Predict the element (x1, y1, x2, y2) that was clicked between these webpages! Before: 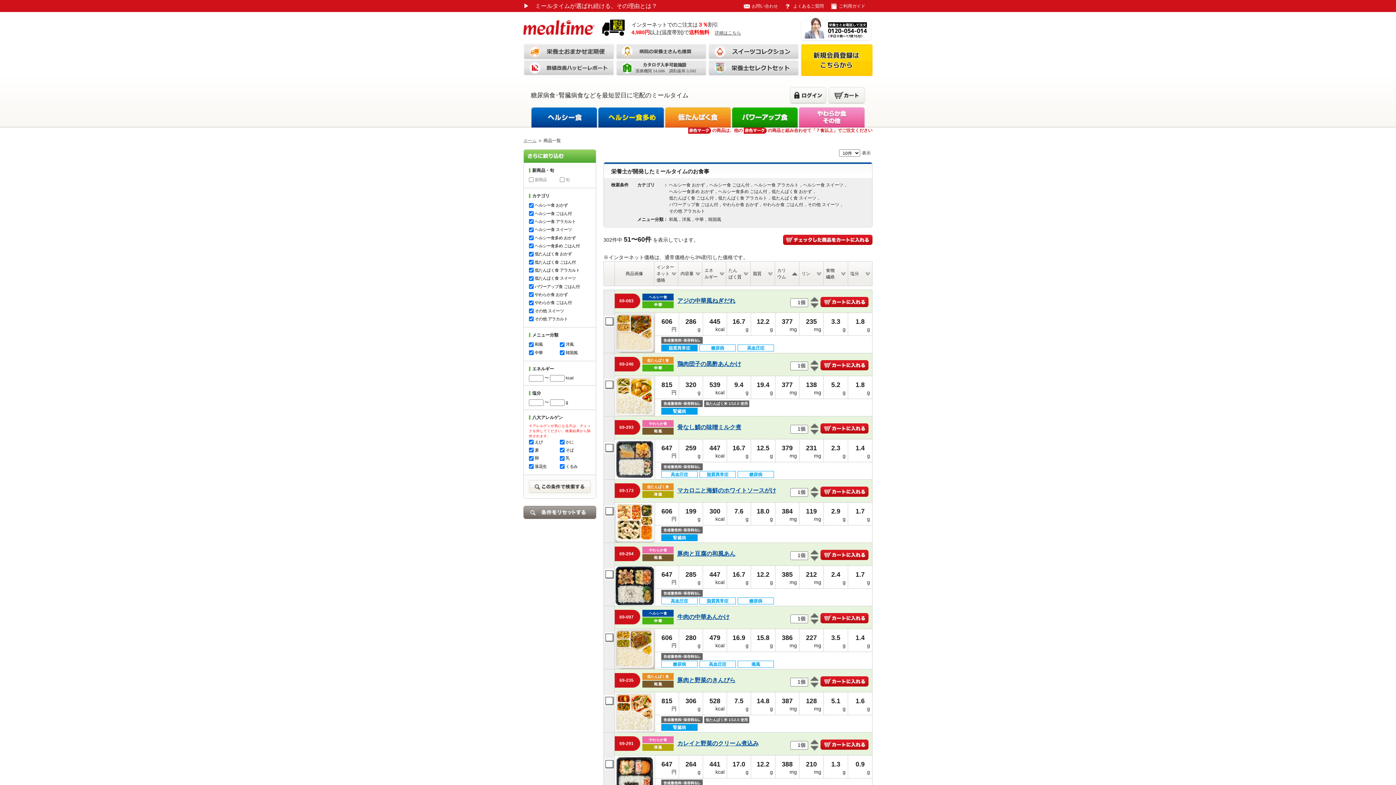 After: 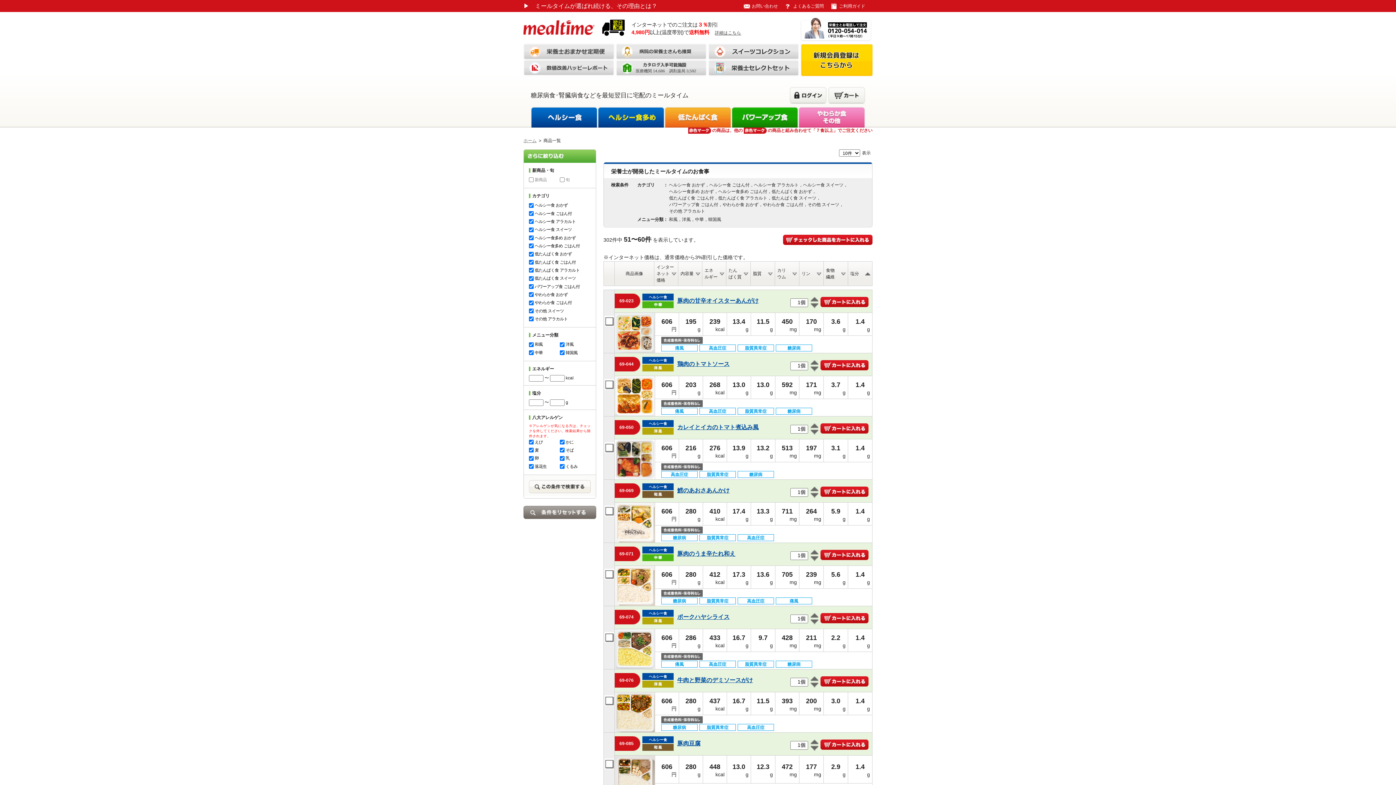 Action: label: 塩分 bbox: (848, 268, 872, 279)